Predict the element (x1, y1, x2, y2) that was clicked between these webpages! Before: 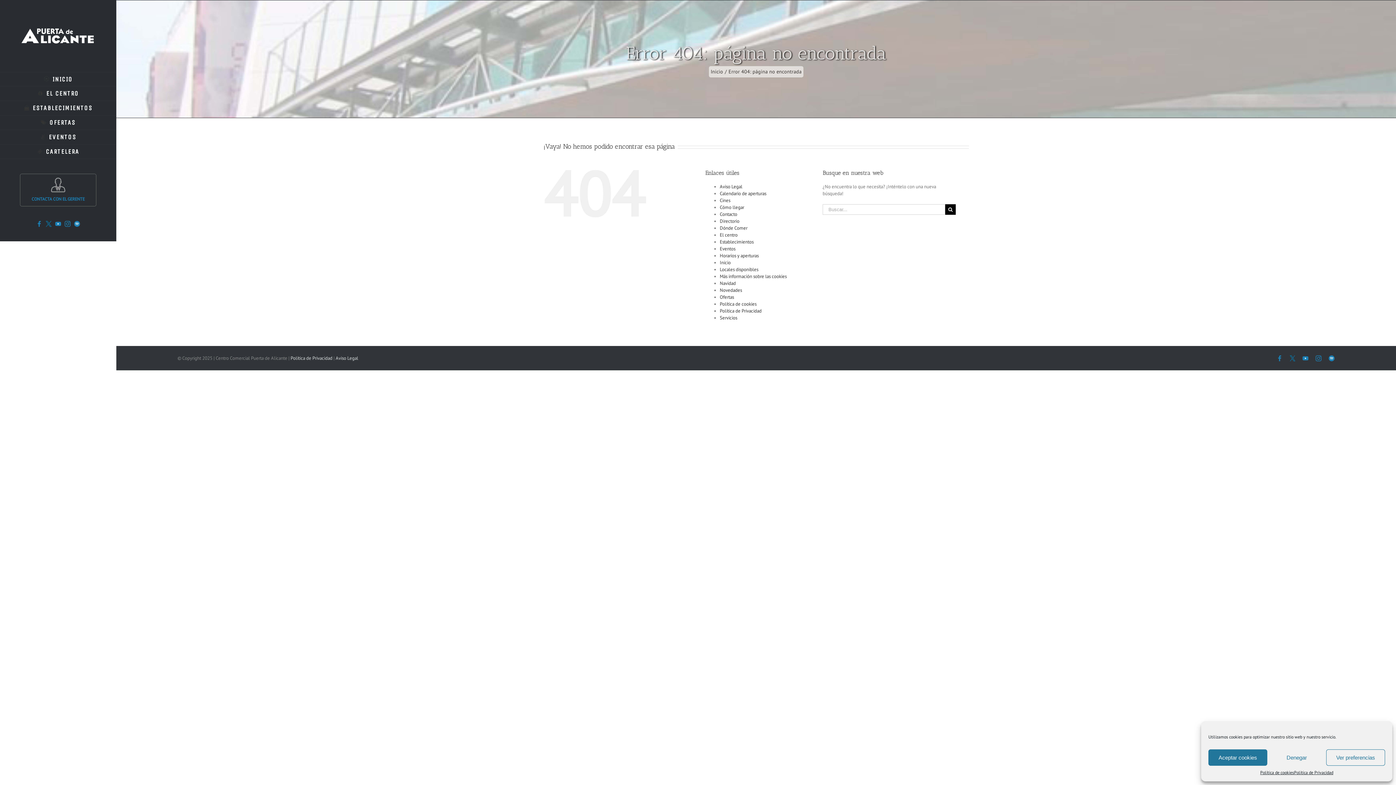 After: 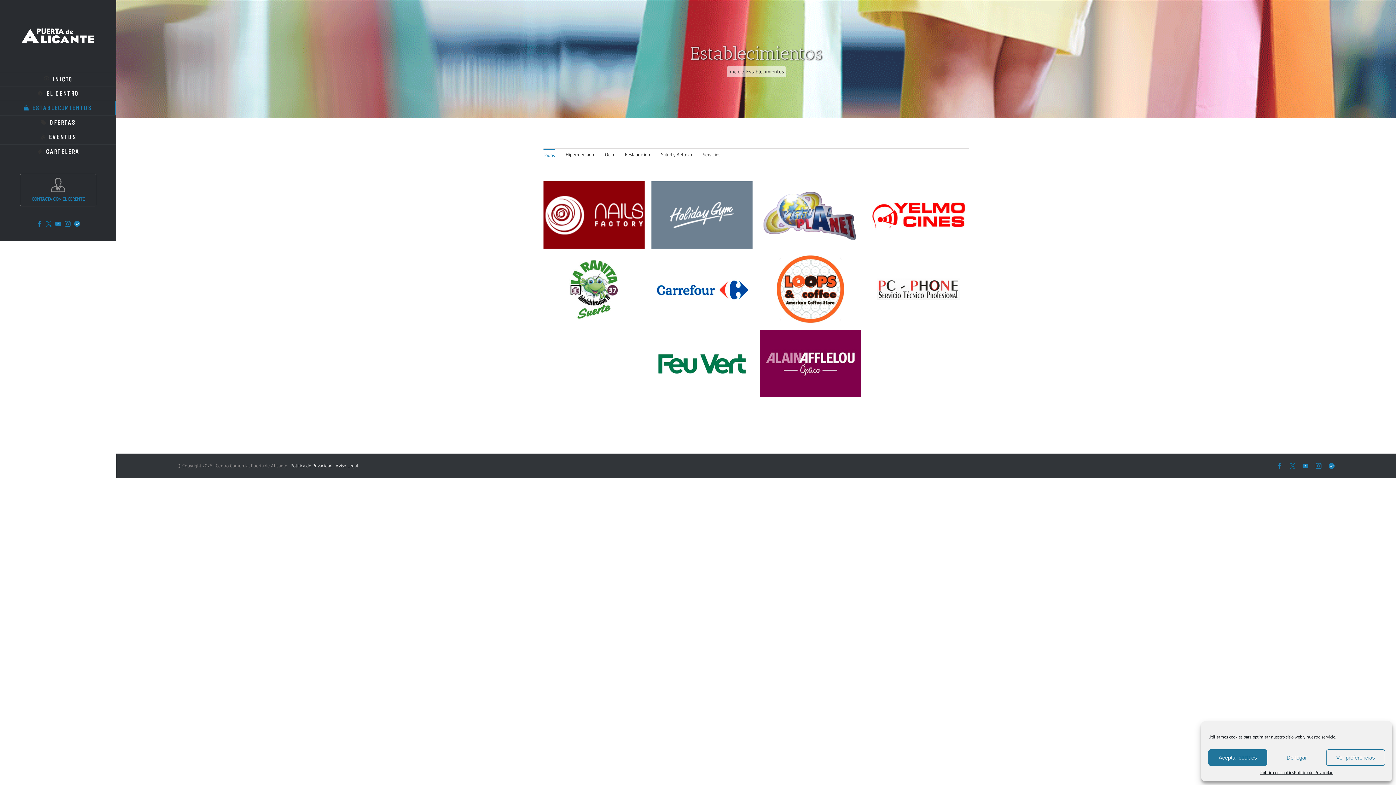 Action: label: ESTABLECIMIENTOS bbox: (0, 100, 116, 115)